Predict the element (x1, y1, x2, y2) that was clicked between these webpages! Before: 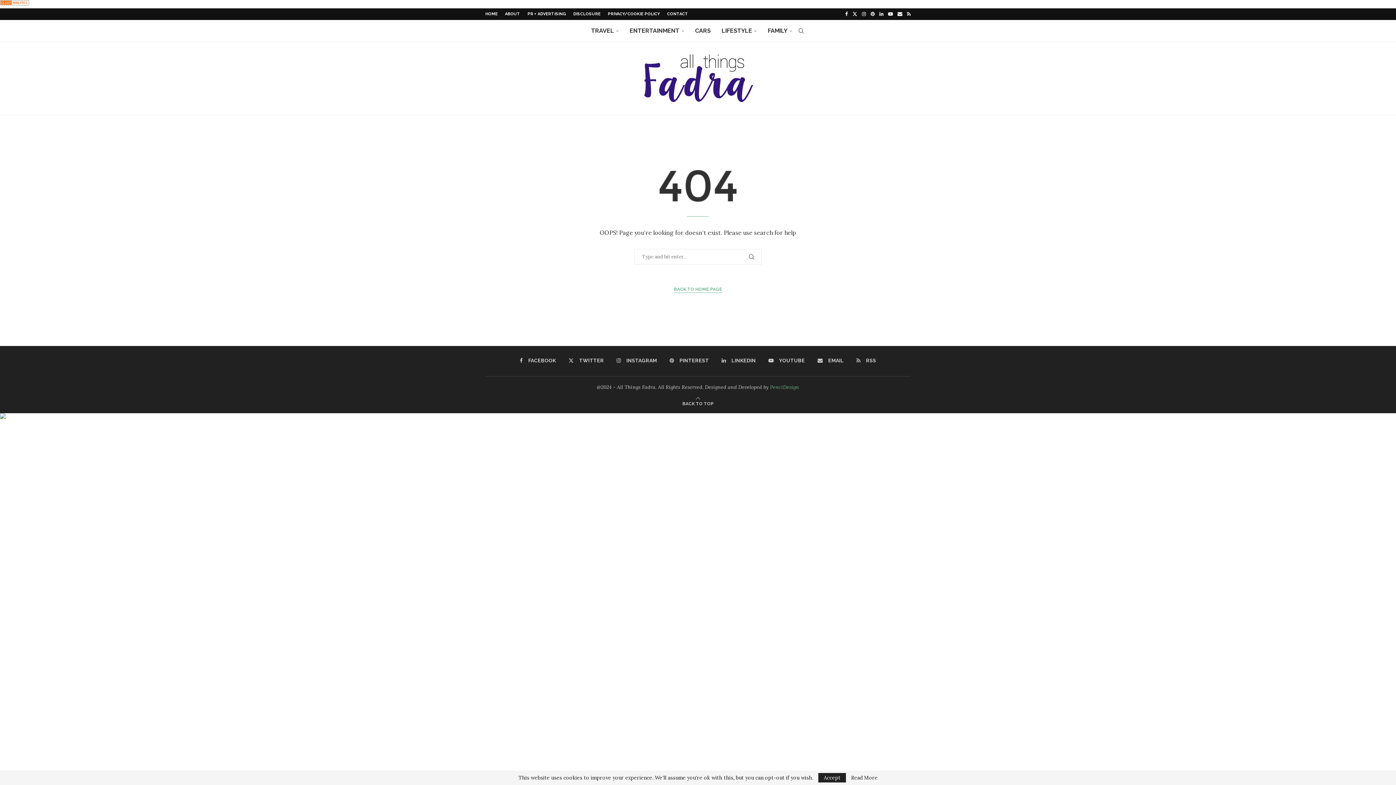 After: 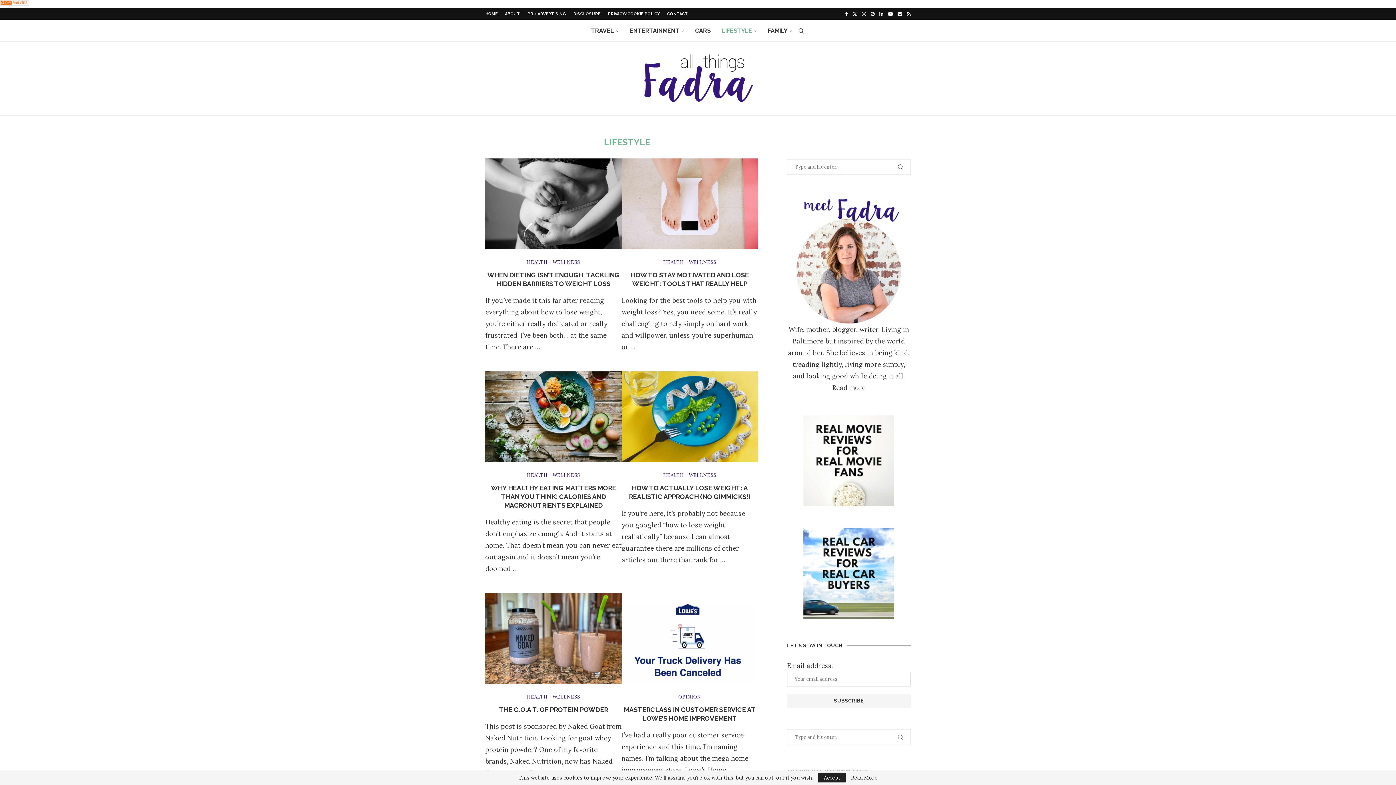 Action: bbox: (721, 20, 757, 41) label: LIFESTYLE